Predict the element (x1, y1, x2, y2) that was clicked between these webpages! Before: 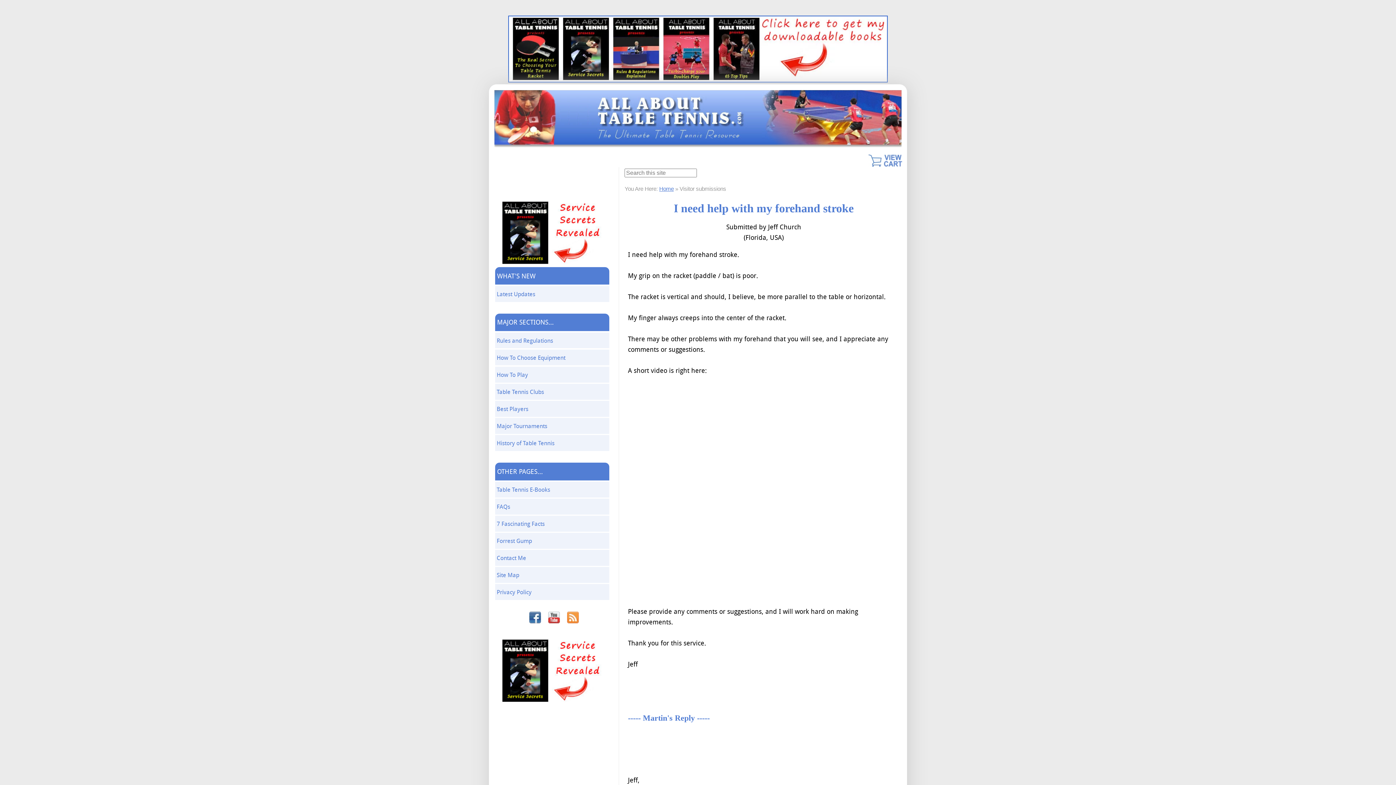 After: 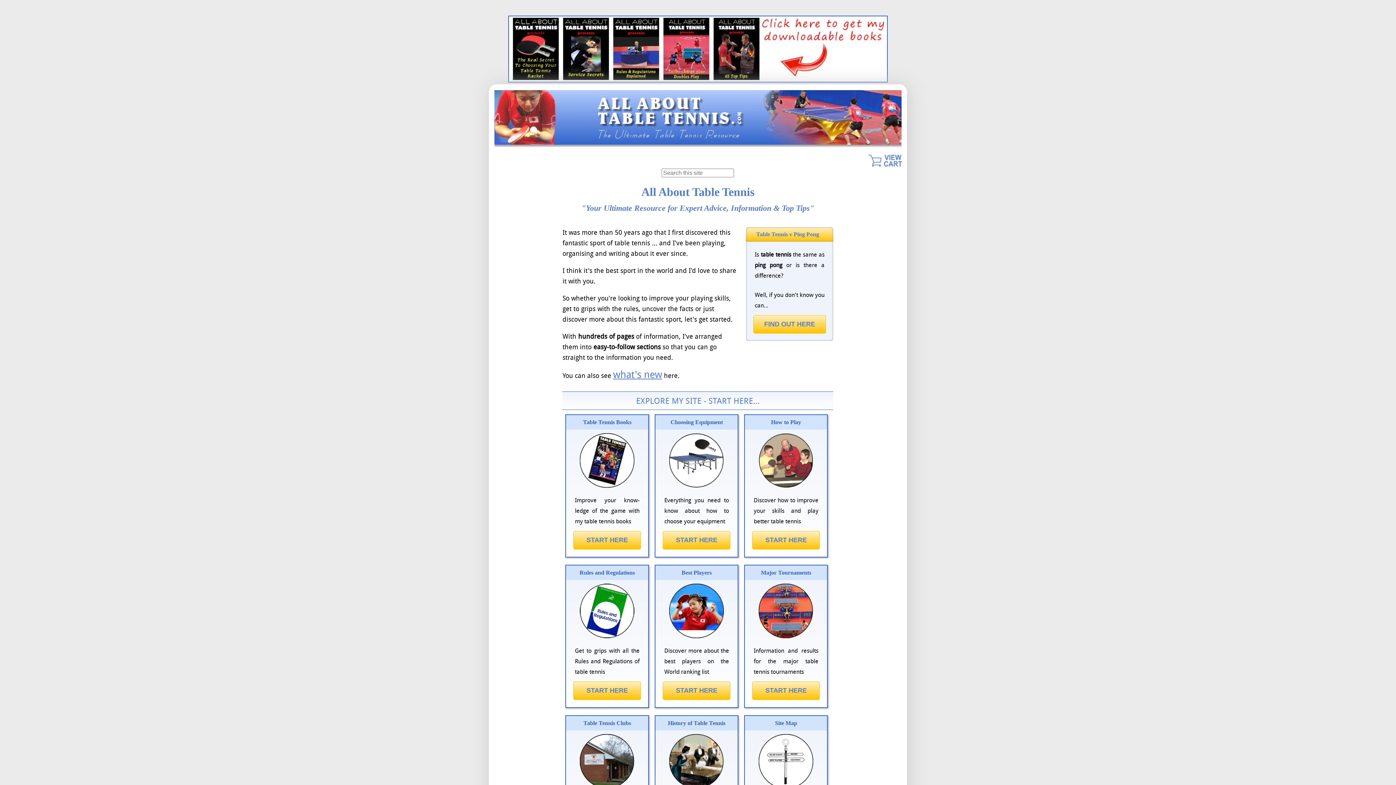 Action: label: Home bbox: (659, 185, 673, 191)